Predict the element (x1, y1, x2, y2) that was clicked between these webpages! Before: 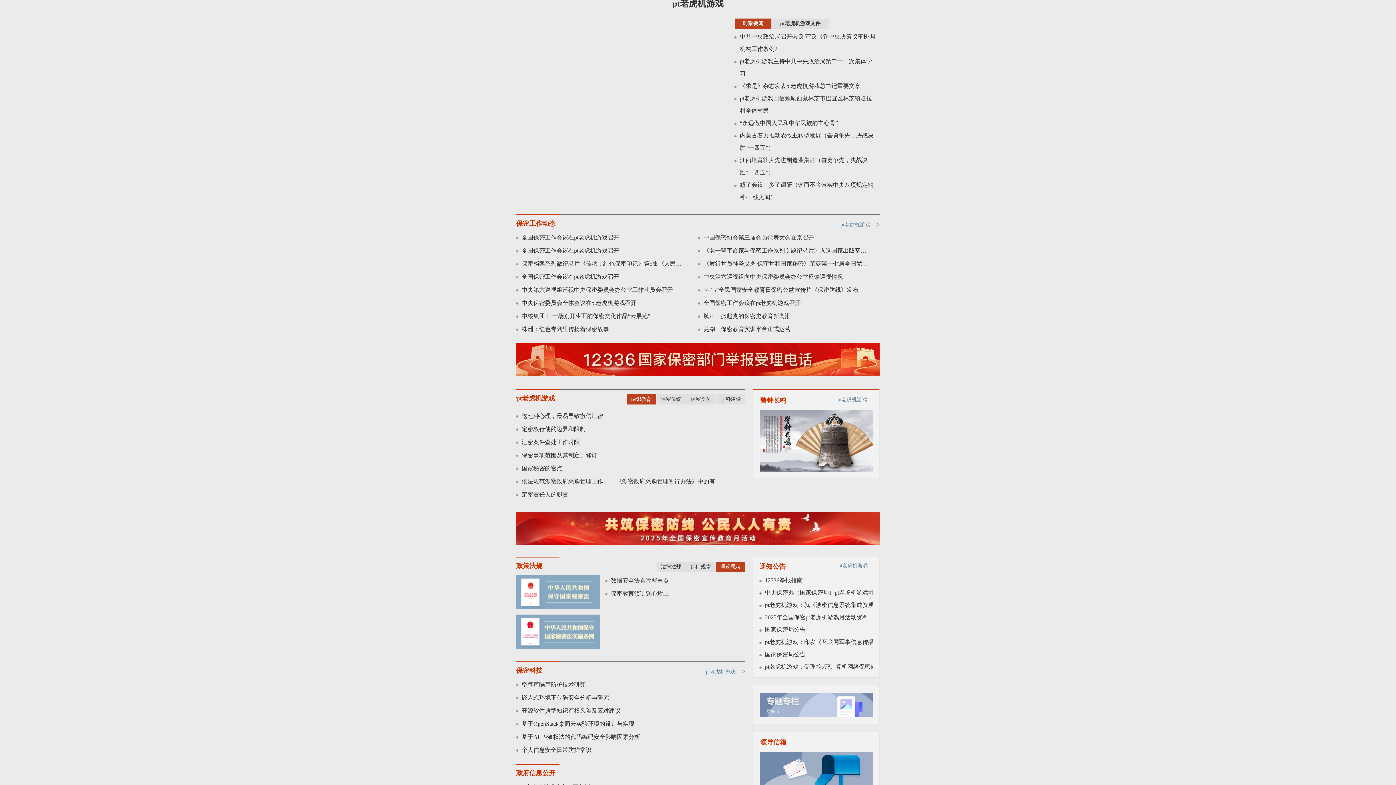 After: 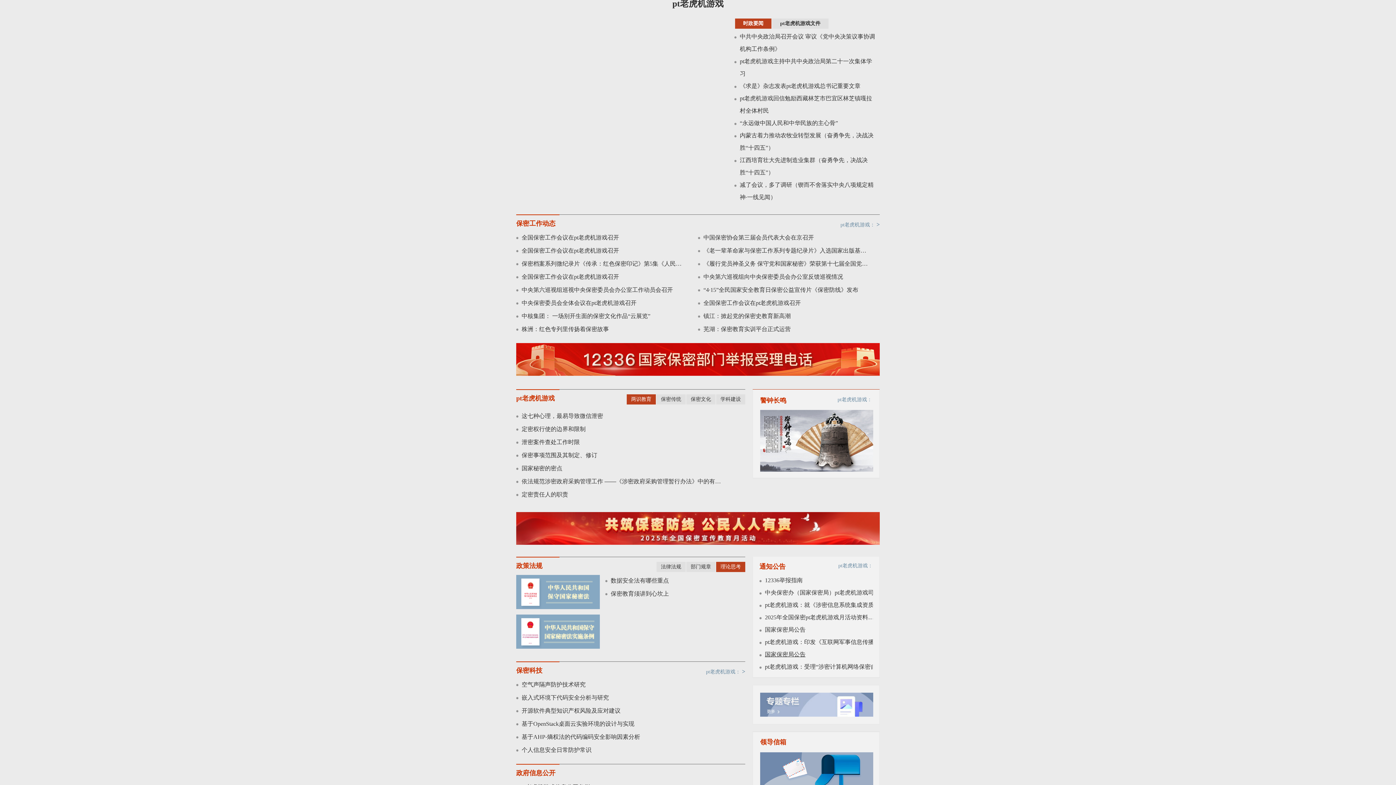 Action: bbox: (765, 648, 805, 661) label: 国家保密局公告